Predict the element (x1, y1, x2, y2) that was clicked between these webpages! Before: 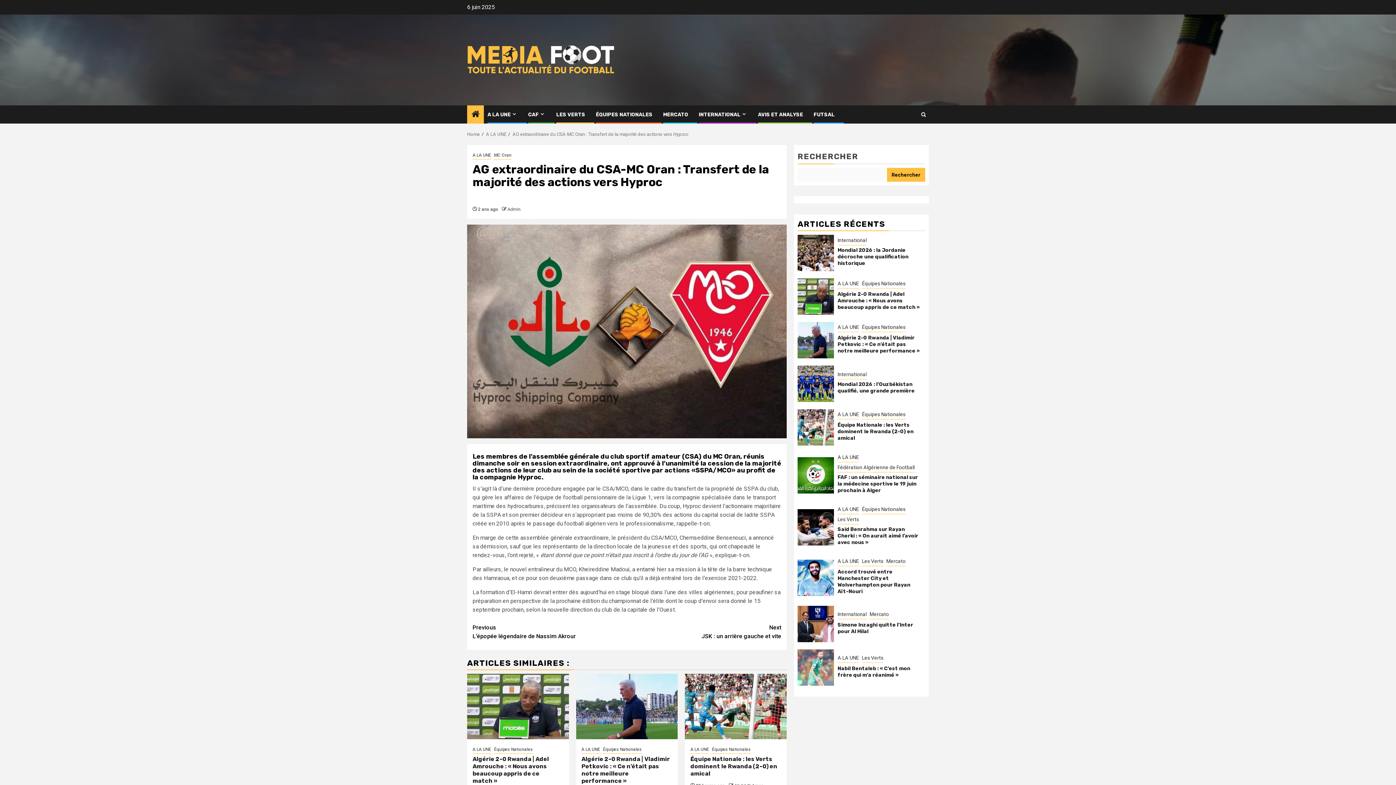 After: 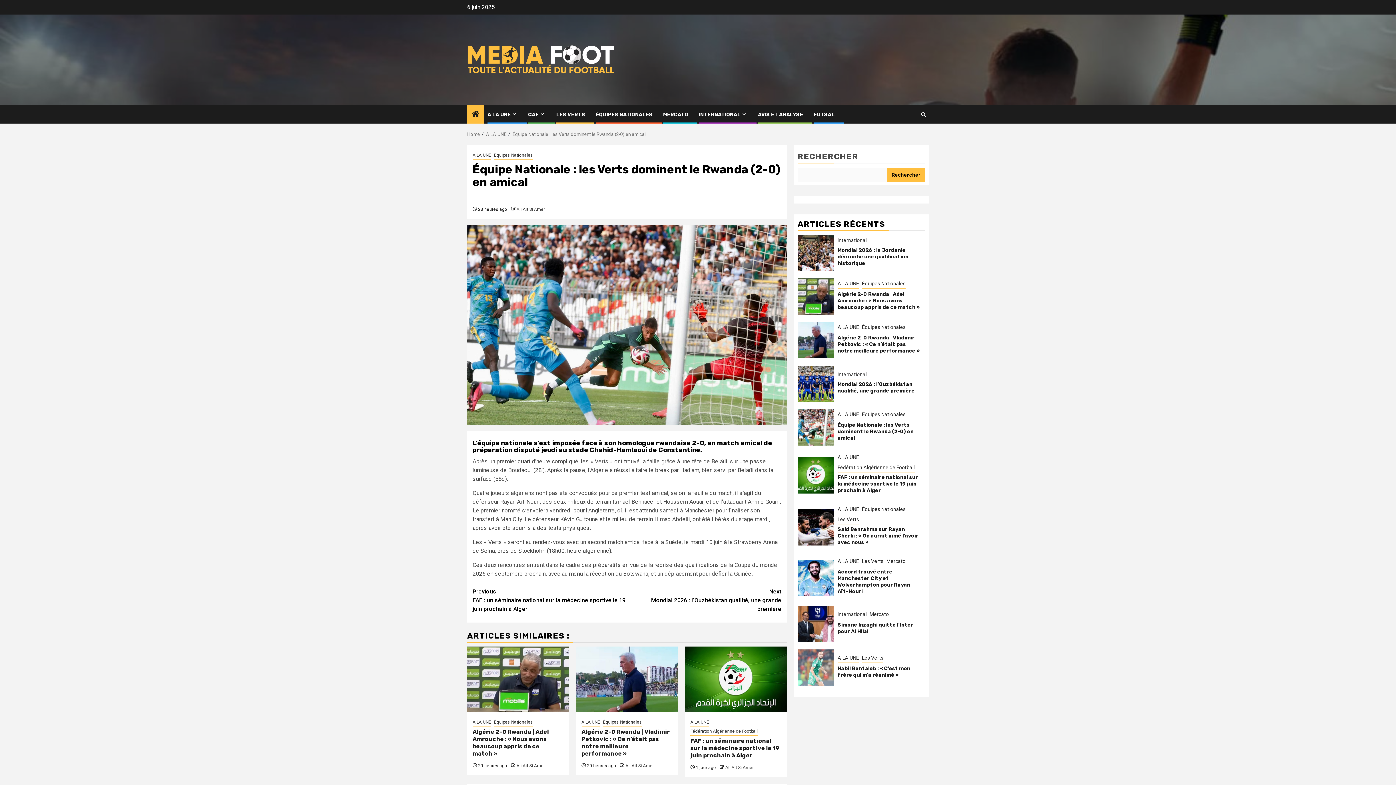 Action: bbox: (797, 409, 834, 445) label: Équipe Nationale : les Verts dominent le Rwanda (2-0) en amical